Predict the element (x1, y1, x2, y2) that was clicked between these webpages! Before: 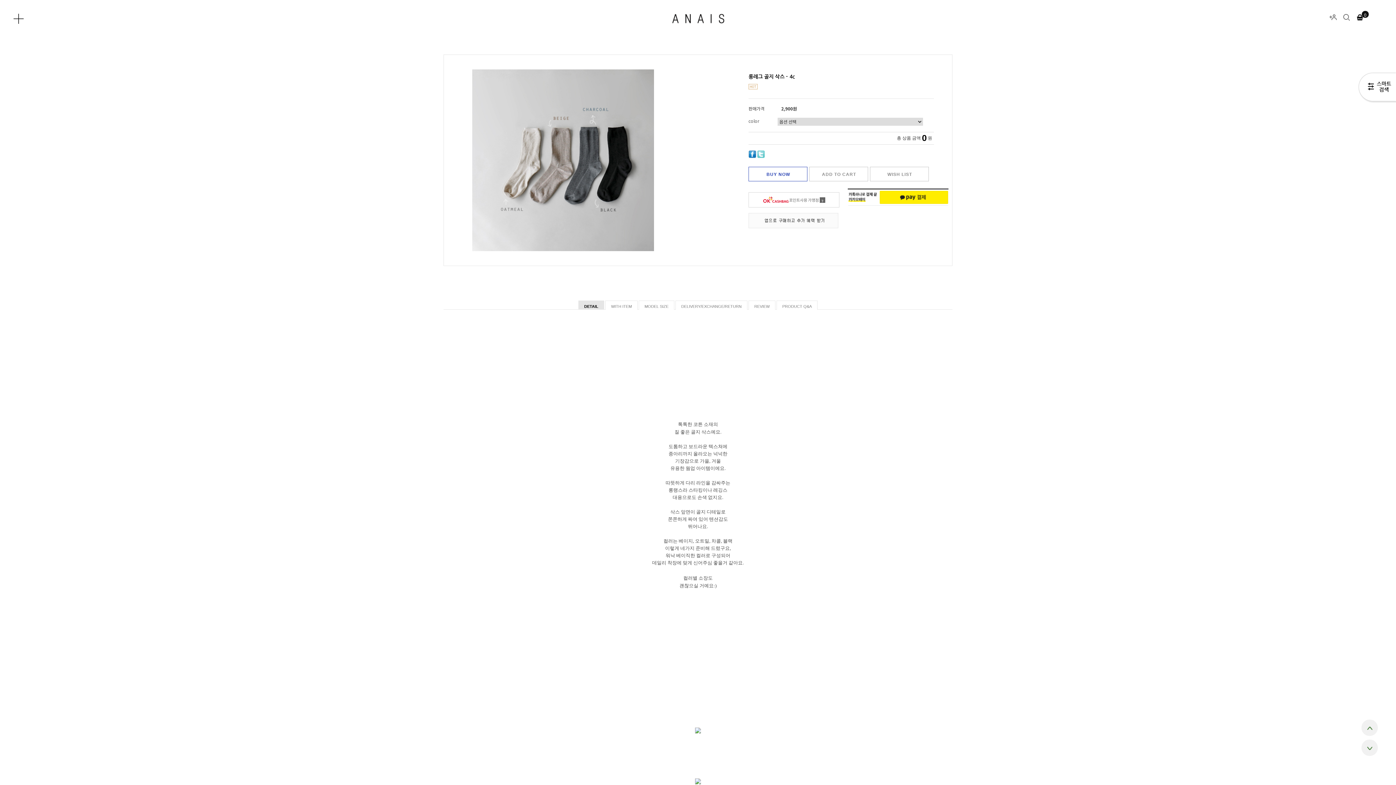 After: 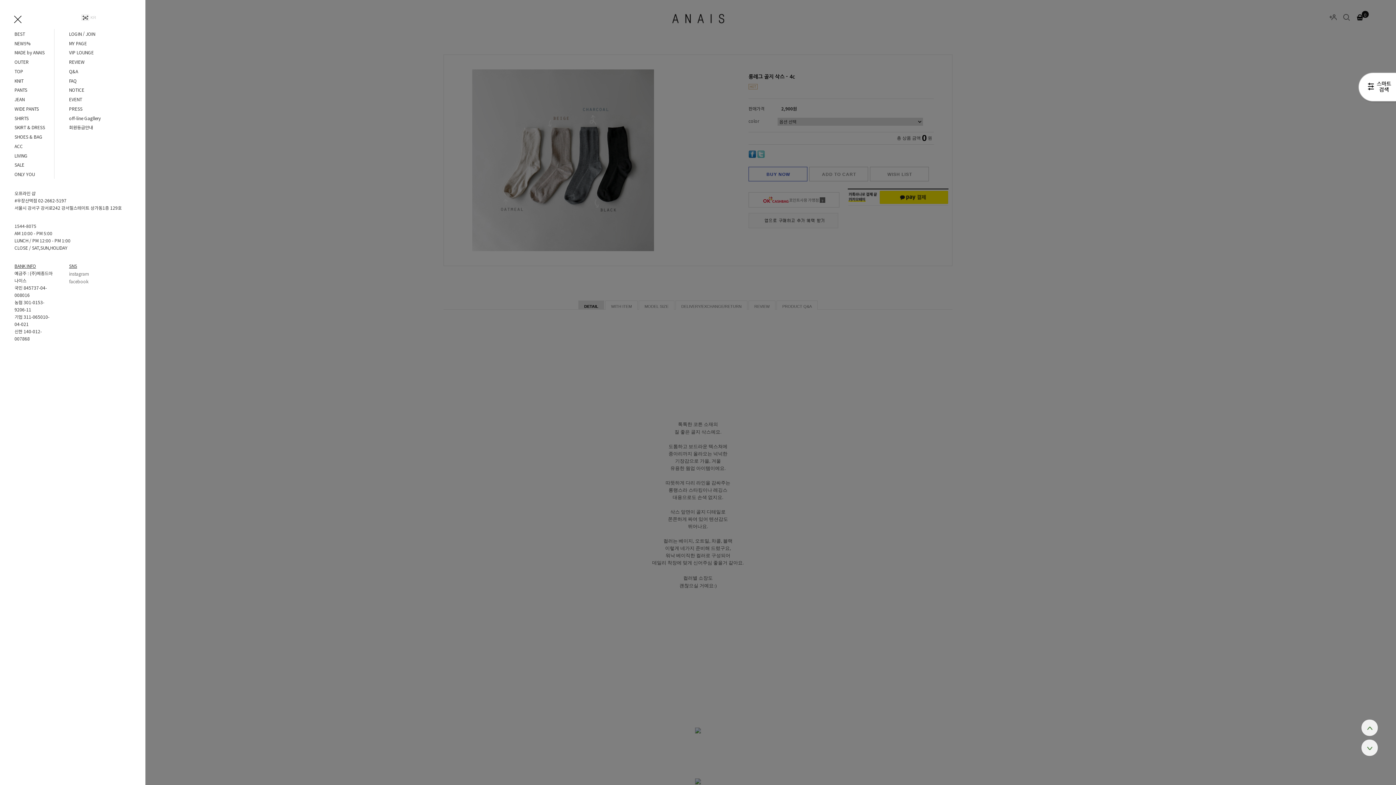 Action: bbox: (12, 14, 22, 25)